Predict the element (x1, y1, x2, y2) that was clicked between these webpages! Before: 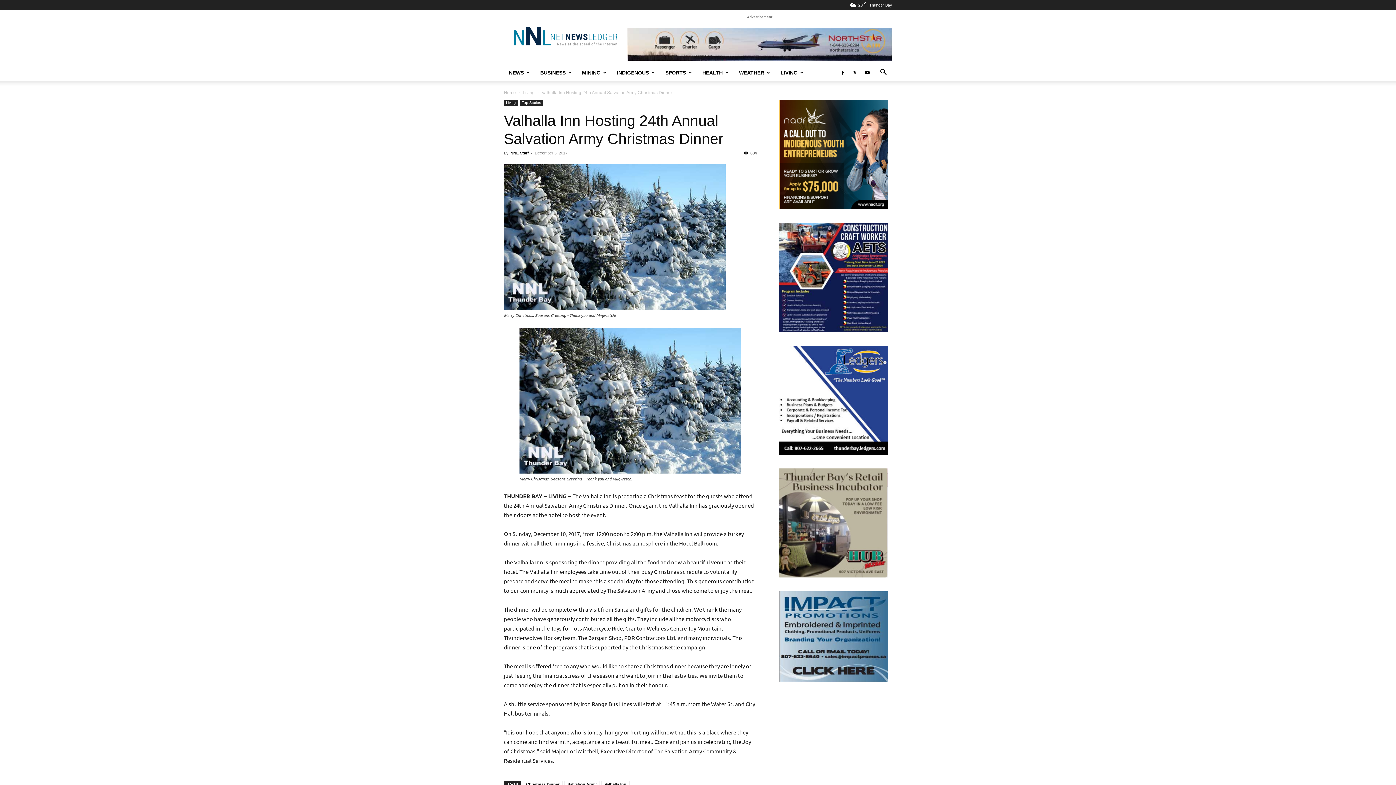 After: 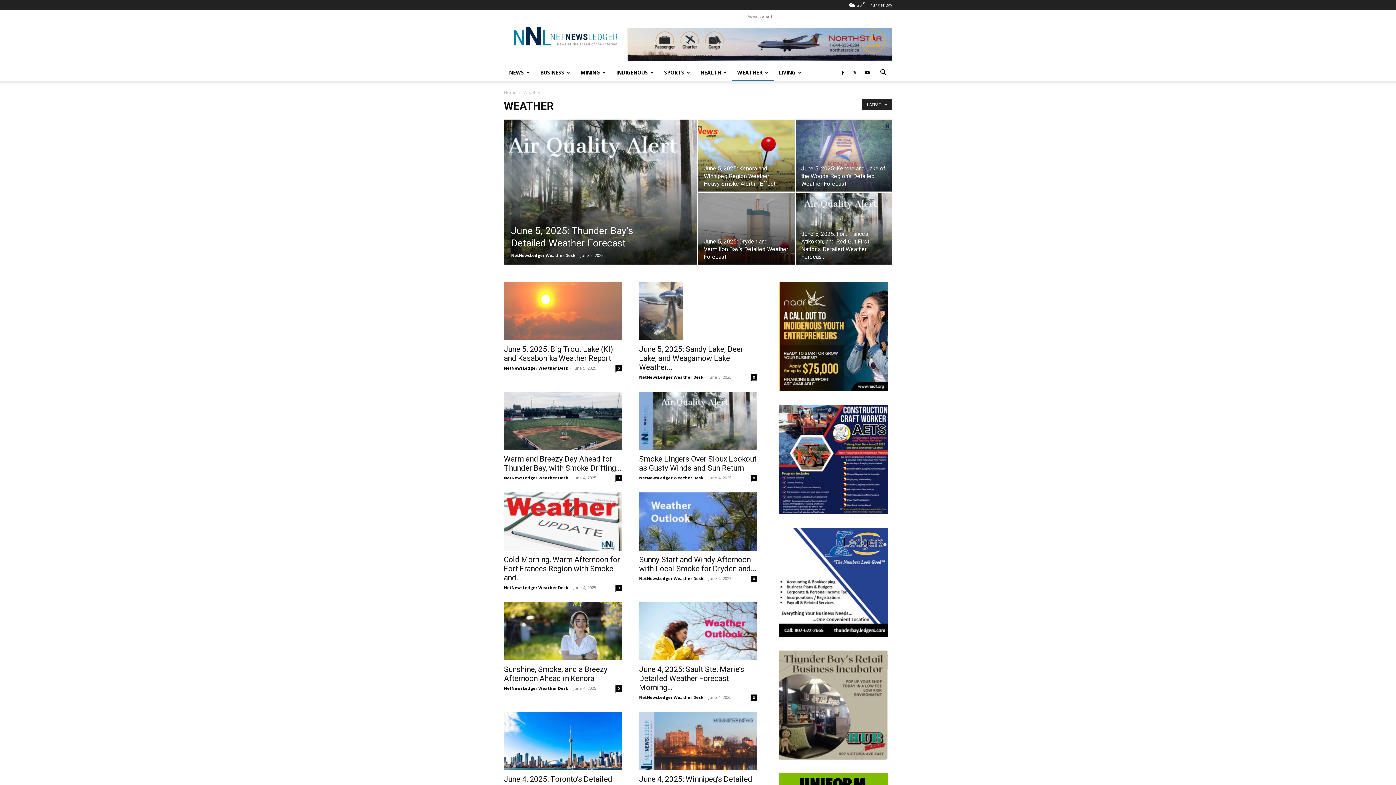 Action: bbox: (734, 63, 775, 81) label: WEATHER